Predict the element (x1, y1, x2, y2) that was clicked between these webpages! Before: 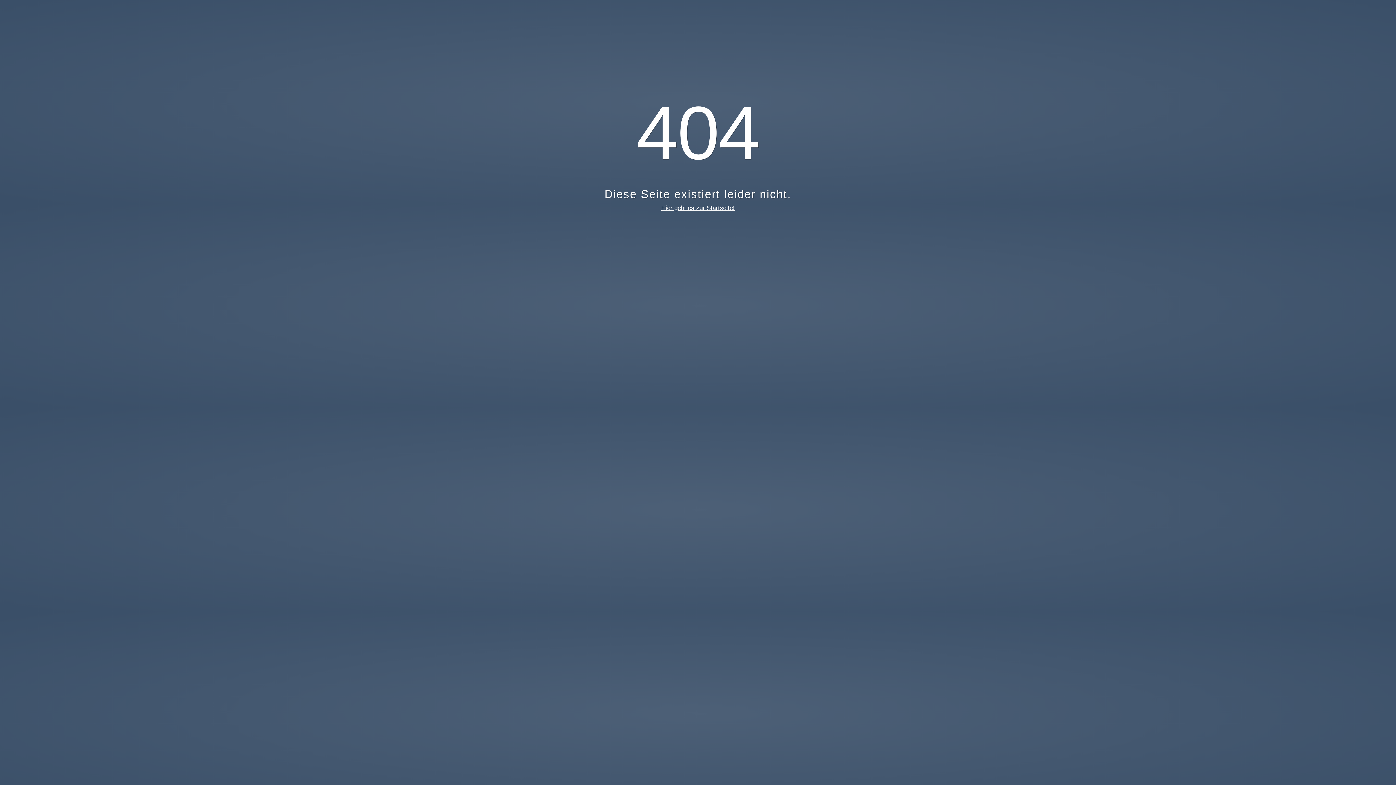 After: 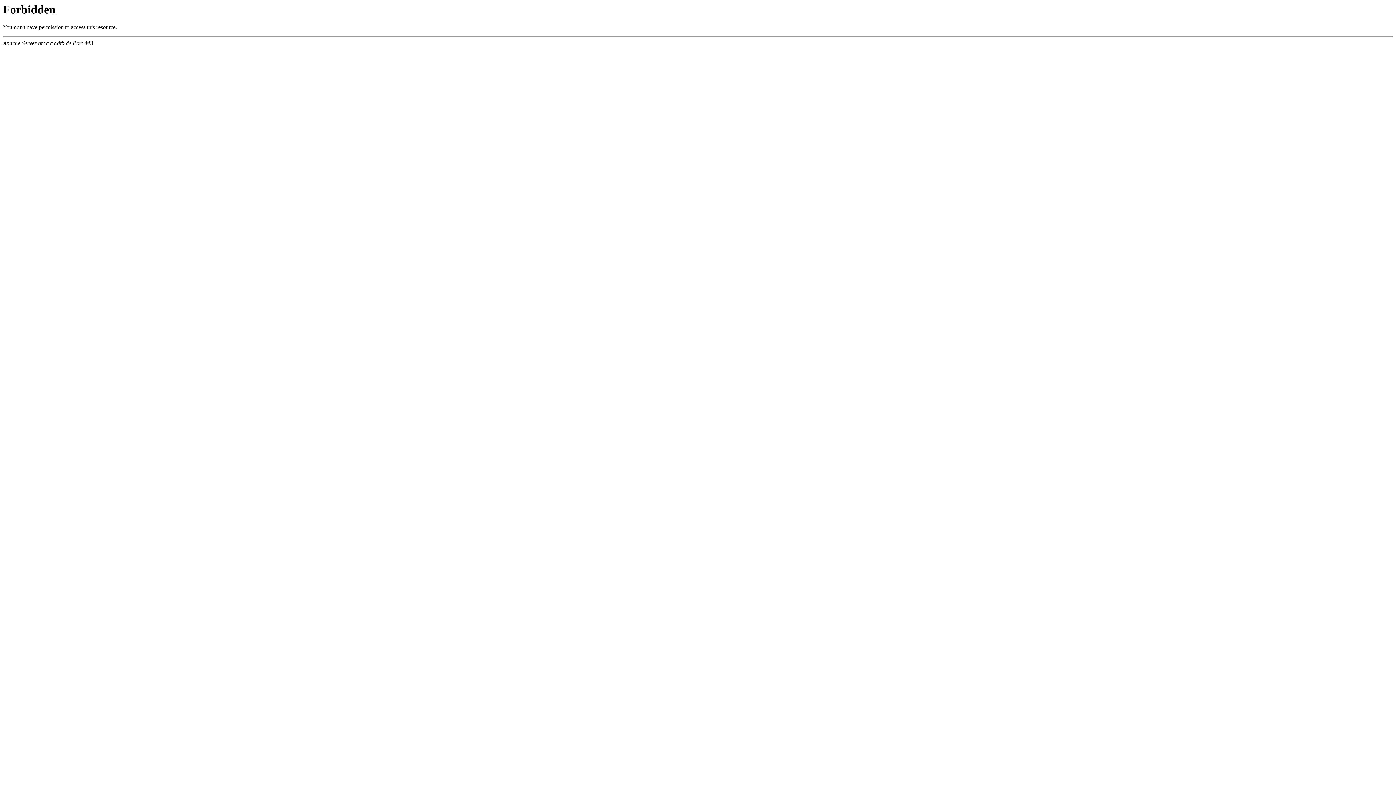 Action: label: Hier geht es zur Startseite! bbox: (661, 204, 734, 211)